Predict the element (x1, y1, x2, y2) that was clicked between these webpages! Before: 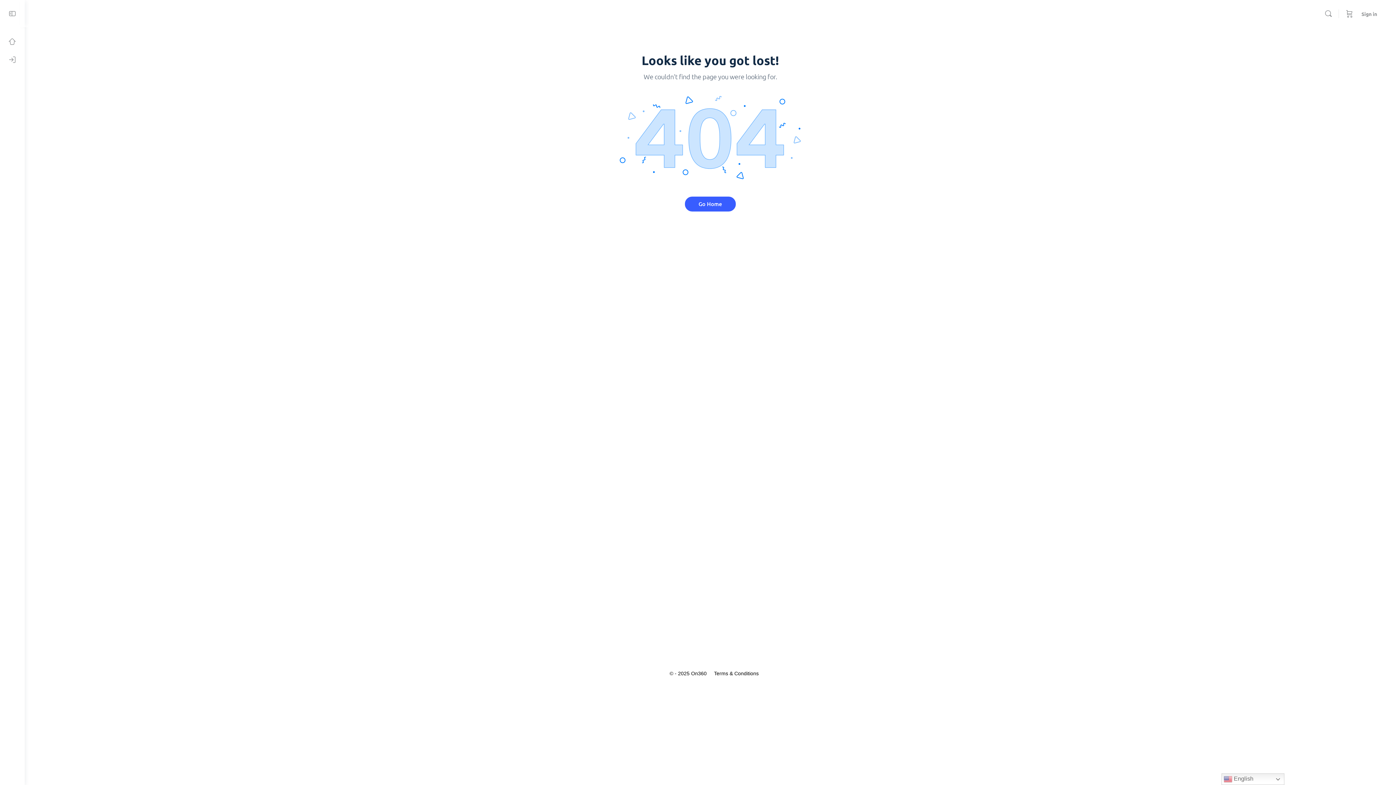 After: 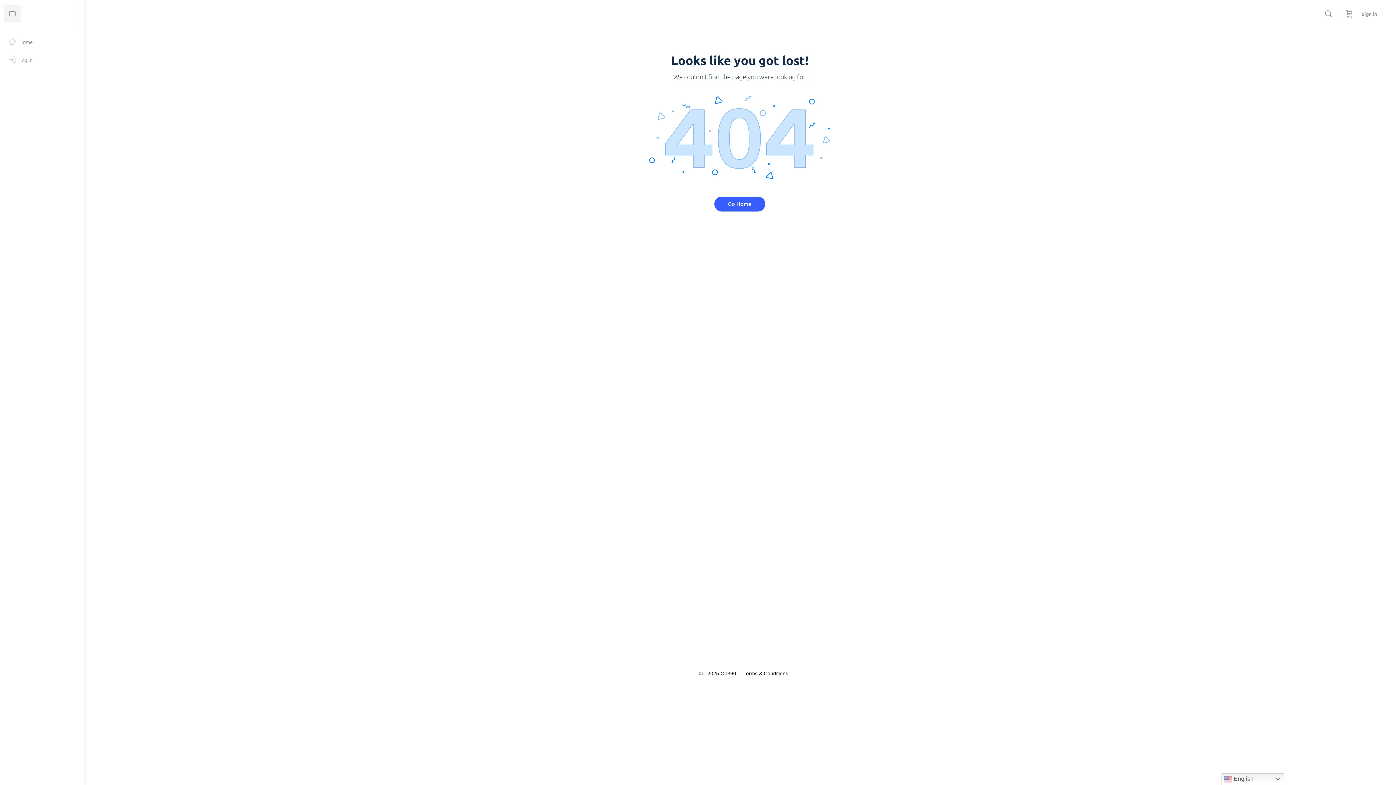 Action: bbox: (3, 4, 21, 22)